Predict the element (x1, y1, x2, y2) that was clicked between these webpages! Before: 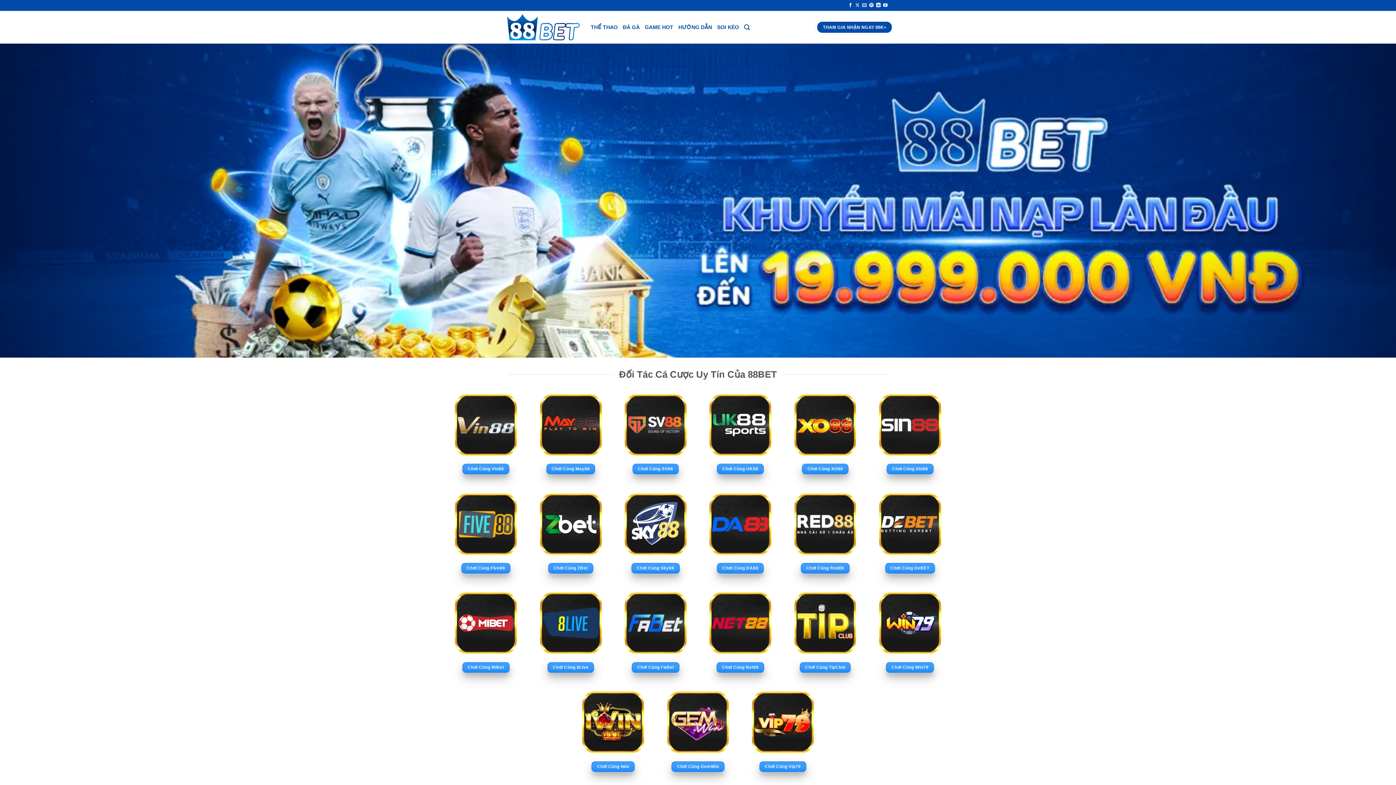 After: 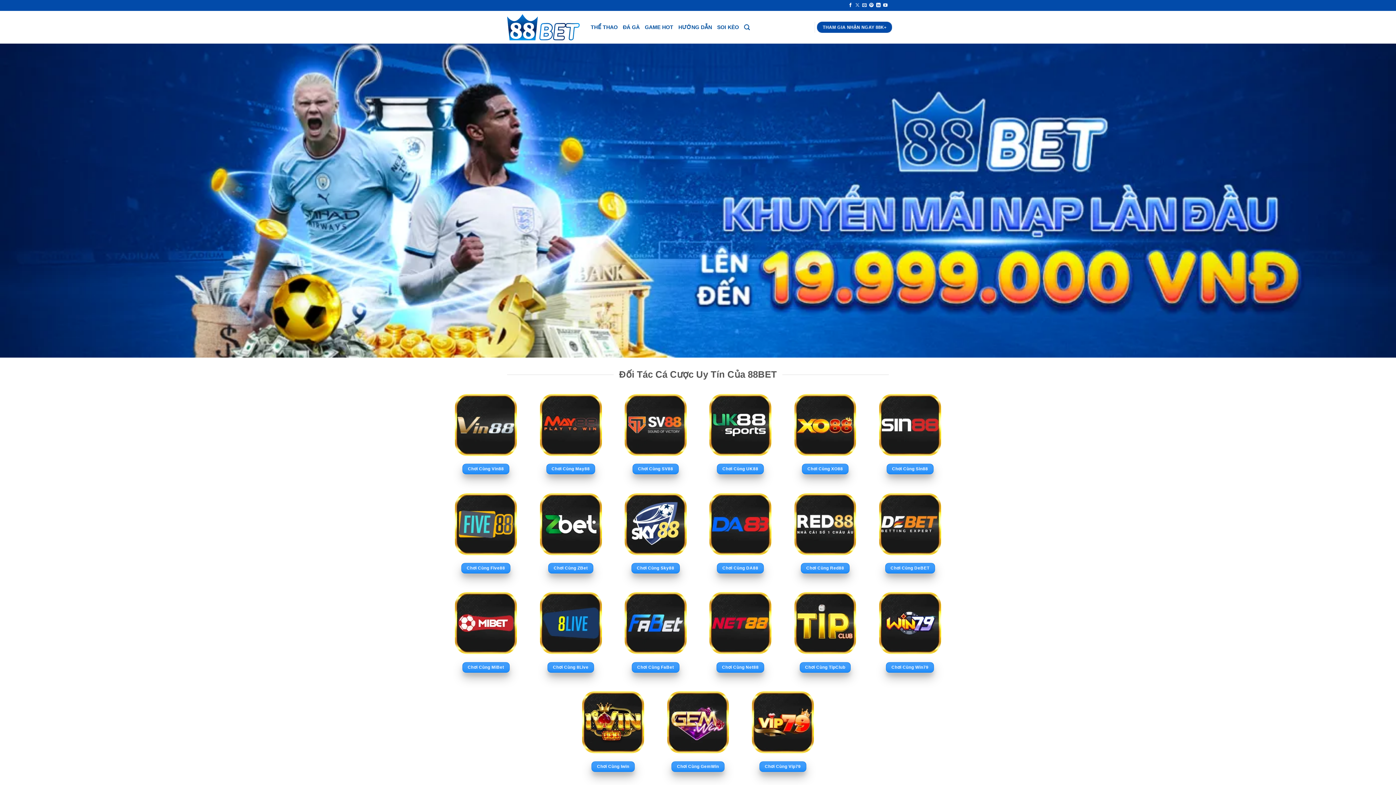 Action: bbox: (855, 2, 859, 7) label: Theo dõi X